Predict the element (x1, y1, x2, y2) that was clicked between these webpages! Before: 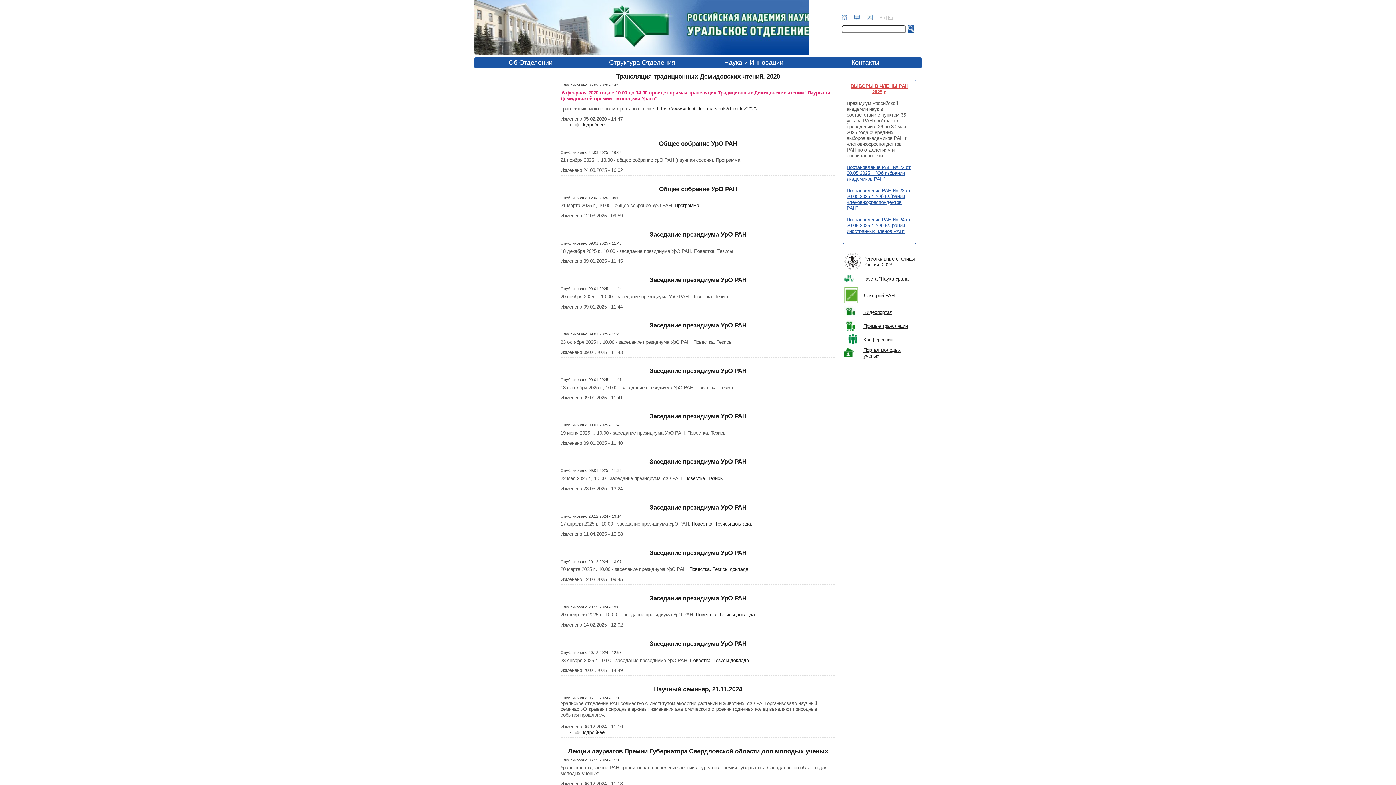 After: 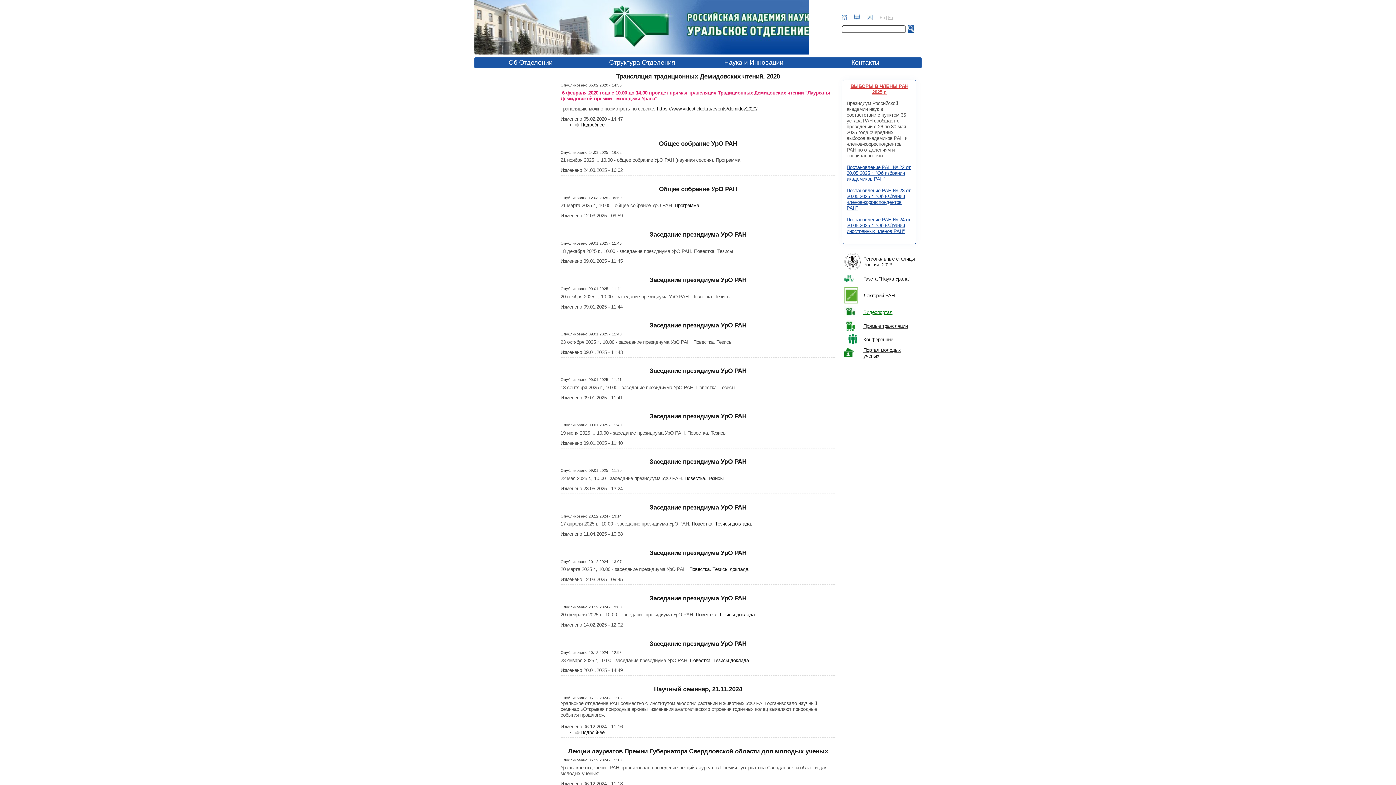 Action: label: Видеопортал bbox: (863, 309, 892, 315)